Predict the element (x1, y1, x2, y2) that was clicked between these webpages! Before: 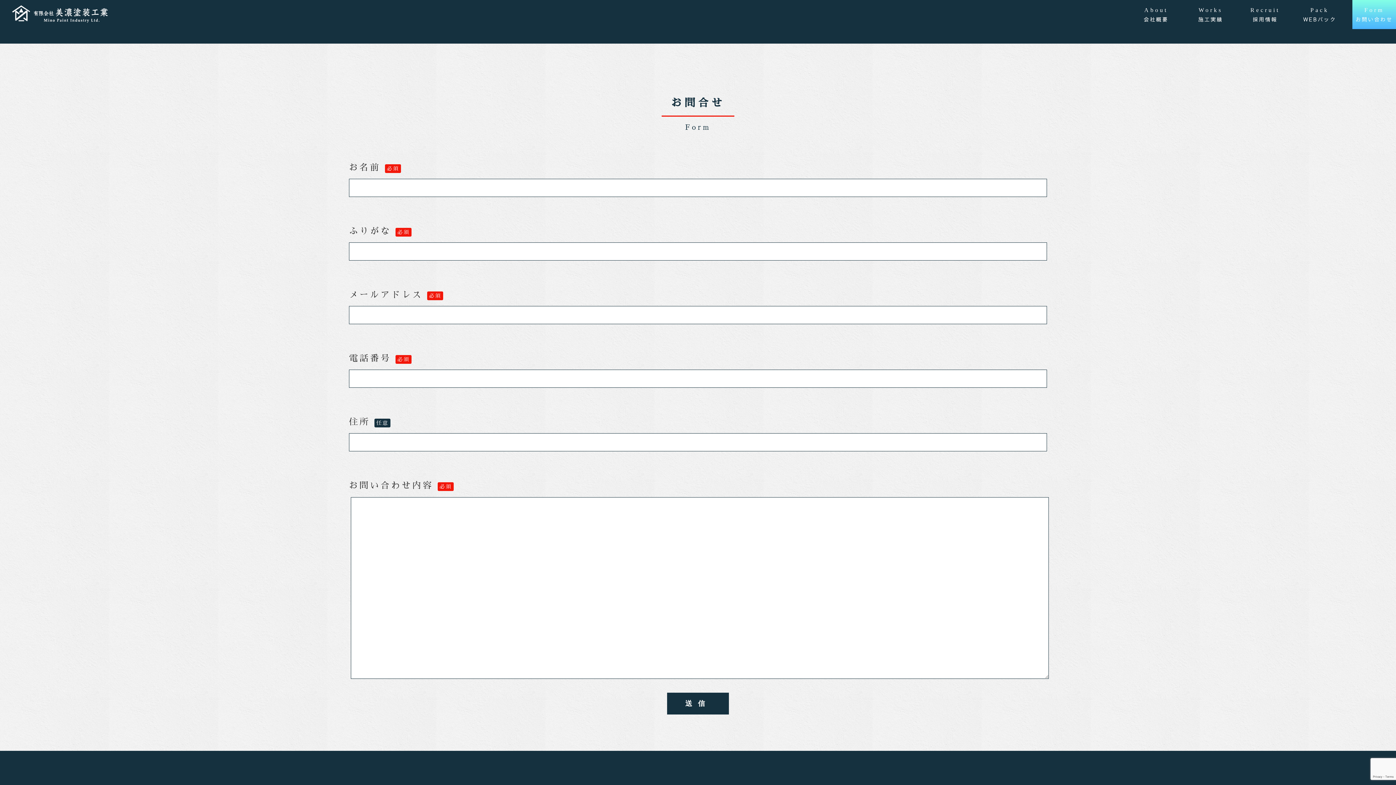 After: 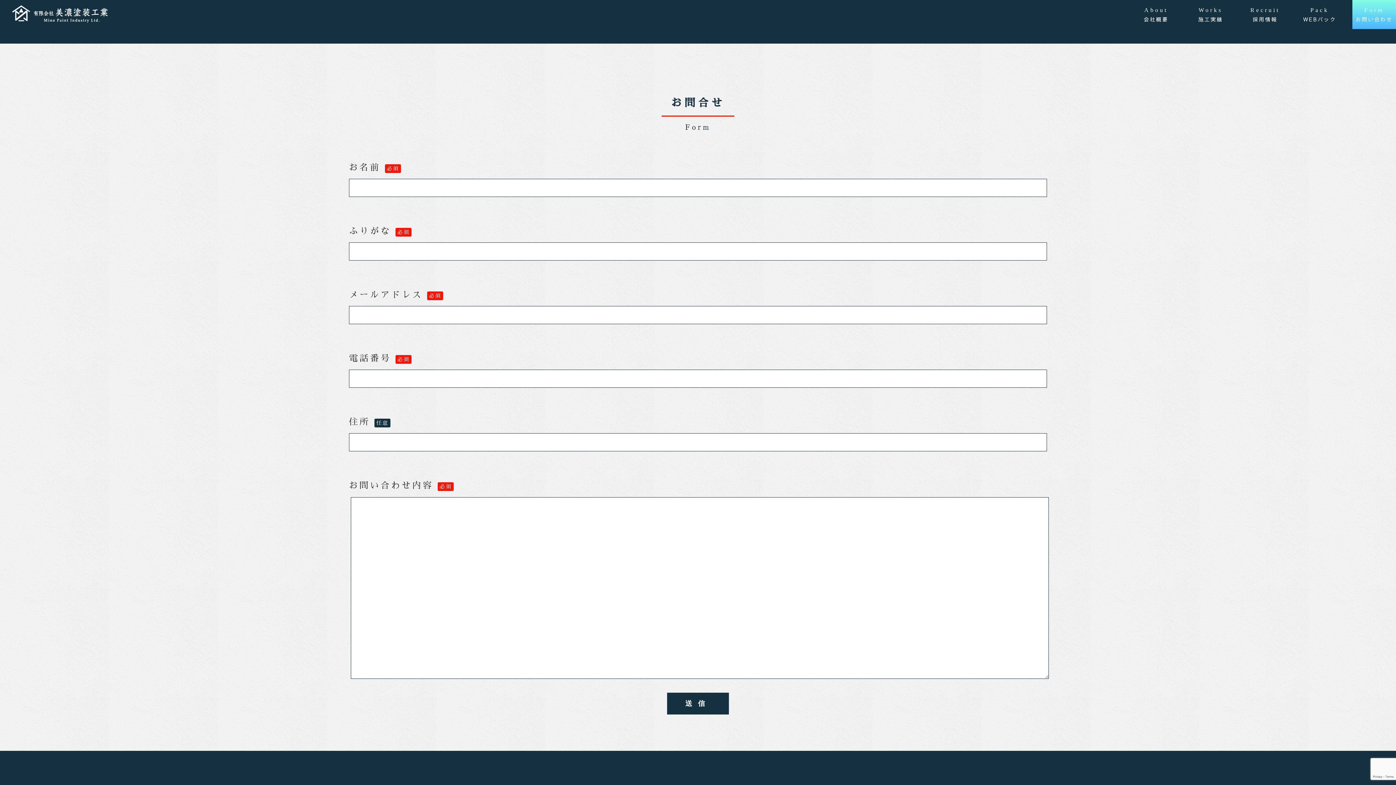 Action: label: Form

お問い合わせ bbox: (1352, 0, 1396, 29)